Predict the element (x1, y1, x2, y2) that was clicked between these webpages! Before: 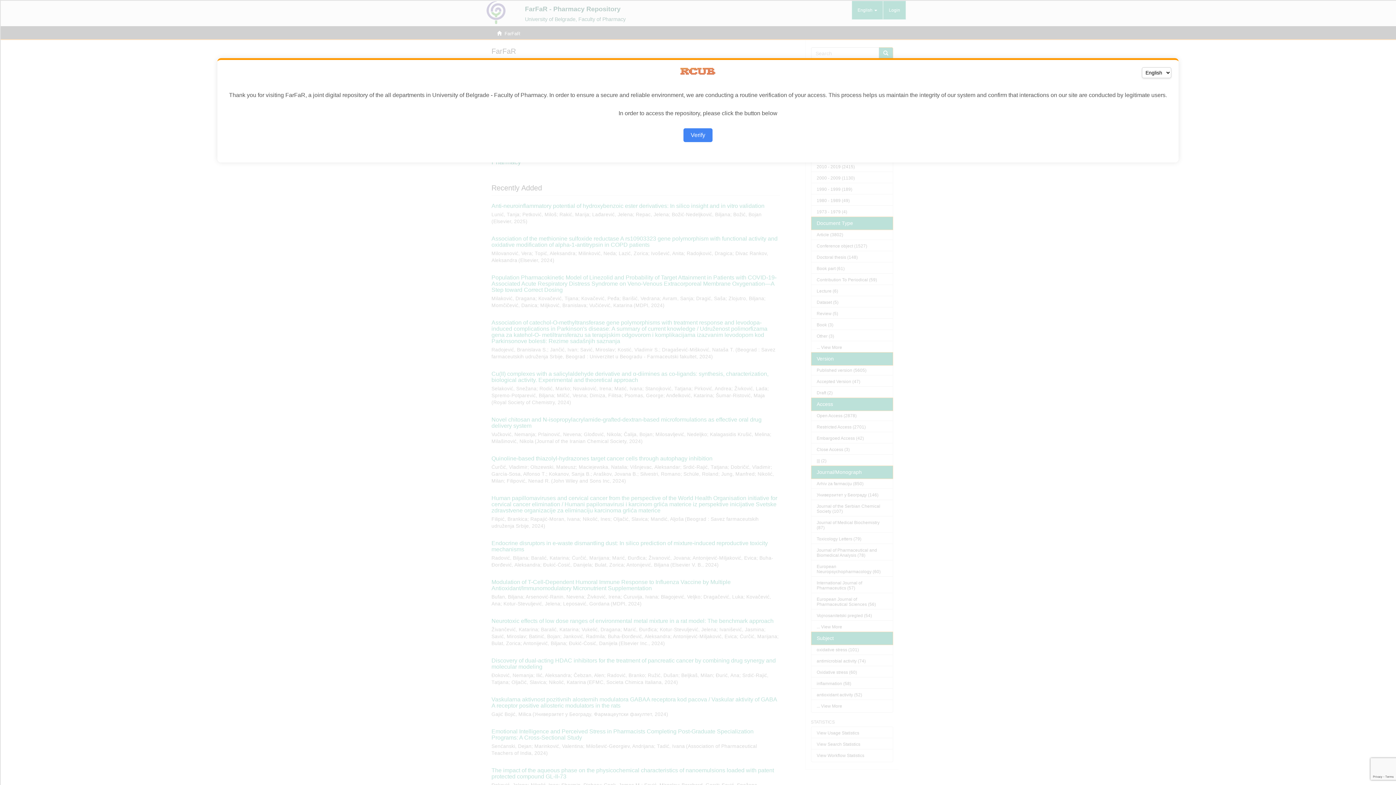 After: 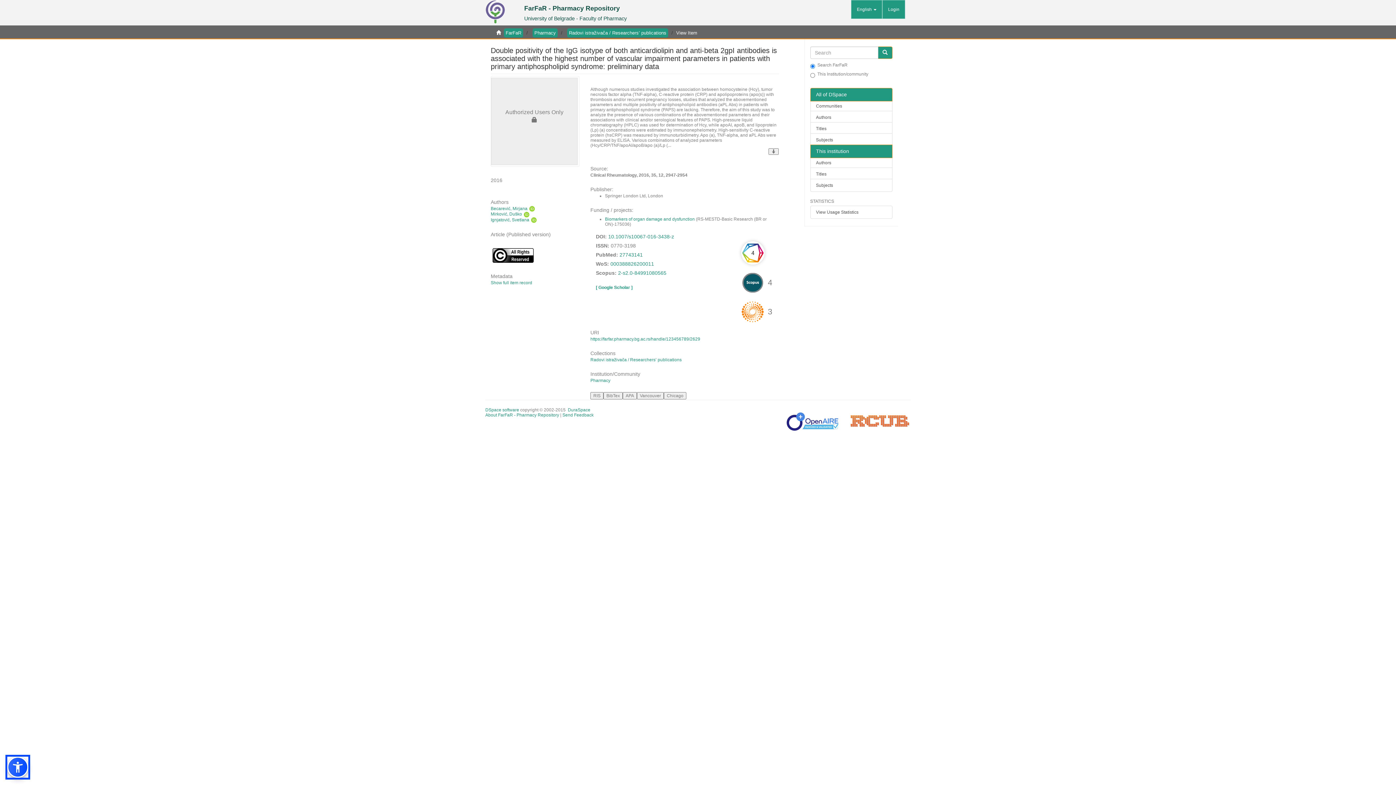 Action: label: Verify bbox: (683, 128, 712, 142)